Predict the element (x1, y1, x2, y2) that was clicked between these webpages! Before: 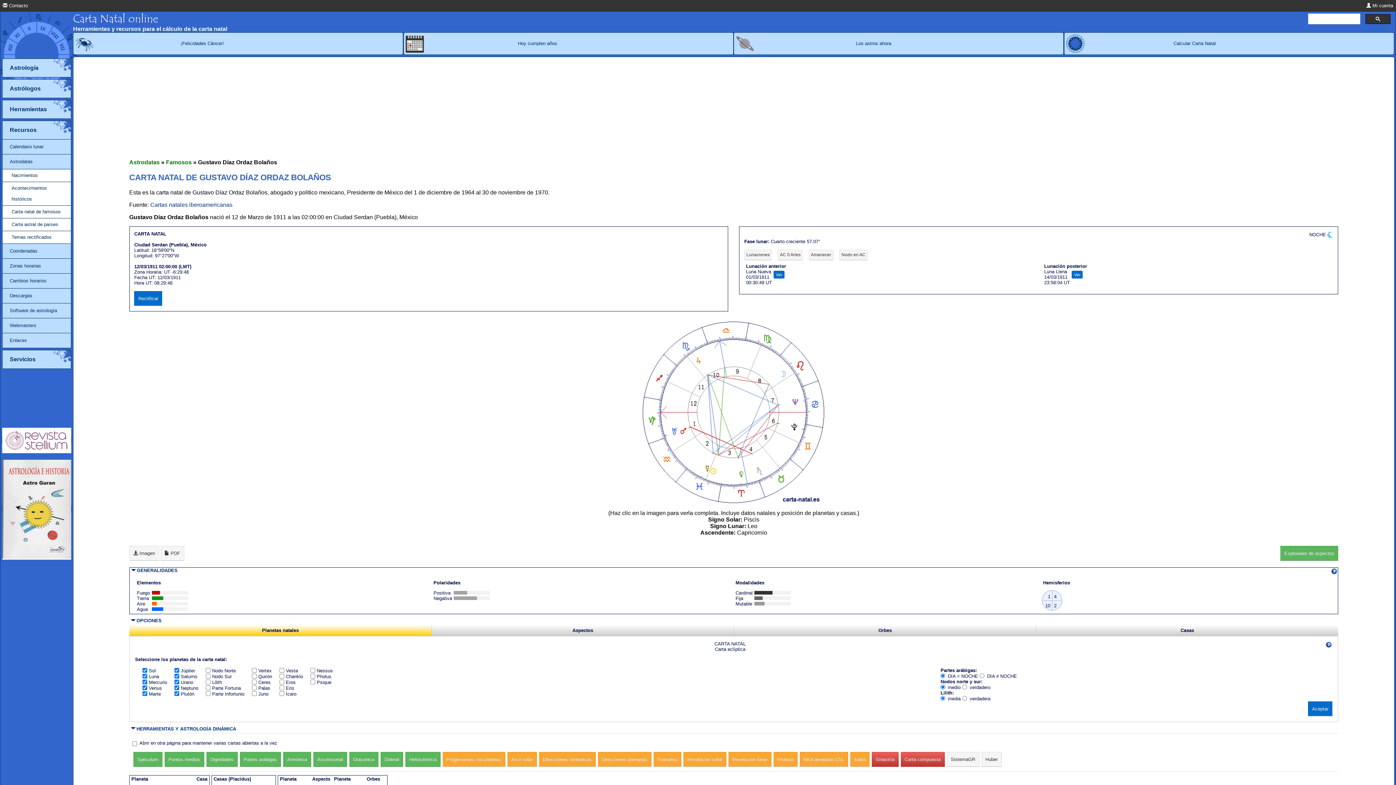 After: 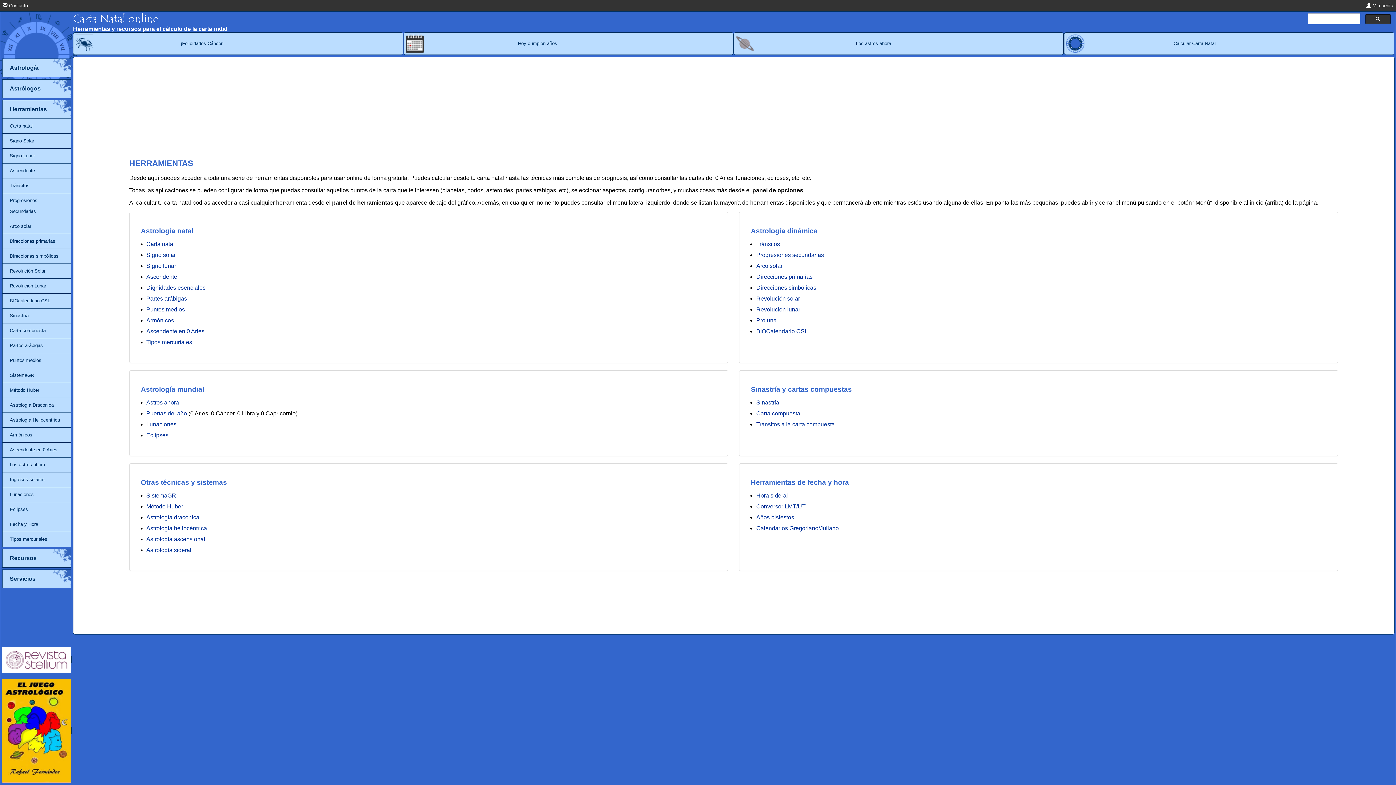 Action: bbox: (2, 99, 71, 118) label: Herramientas